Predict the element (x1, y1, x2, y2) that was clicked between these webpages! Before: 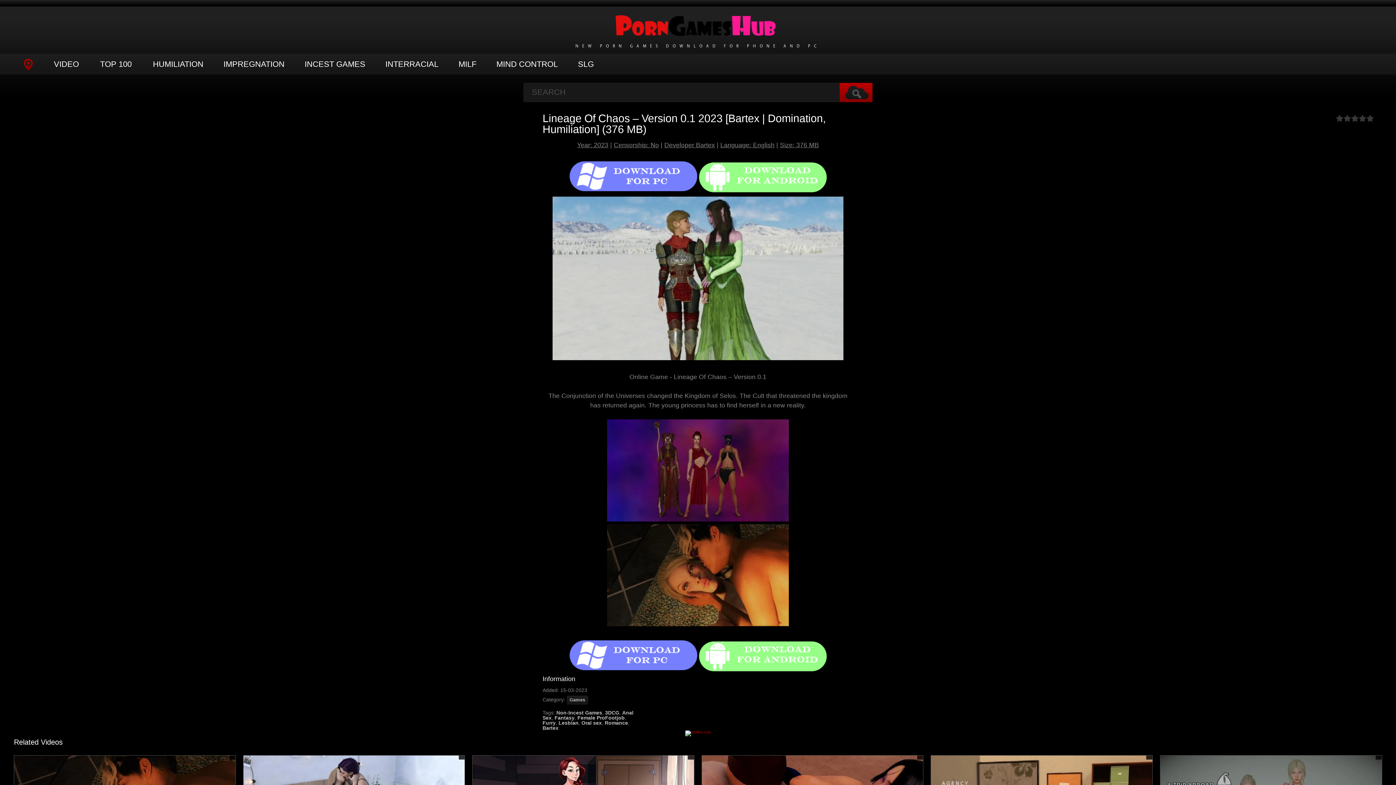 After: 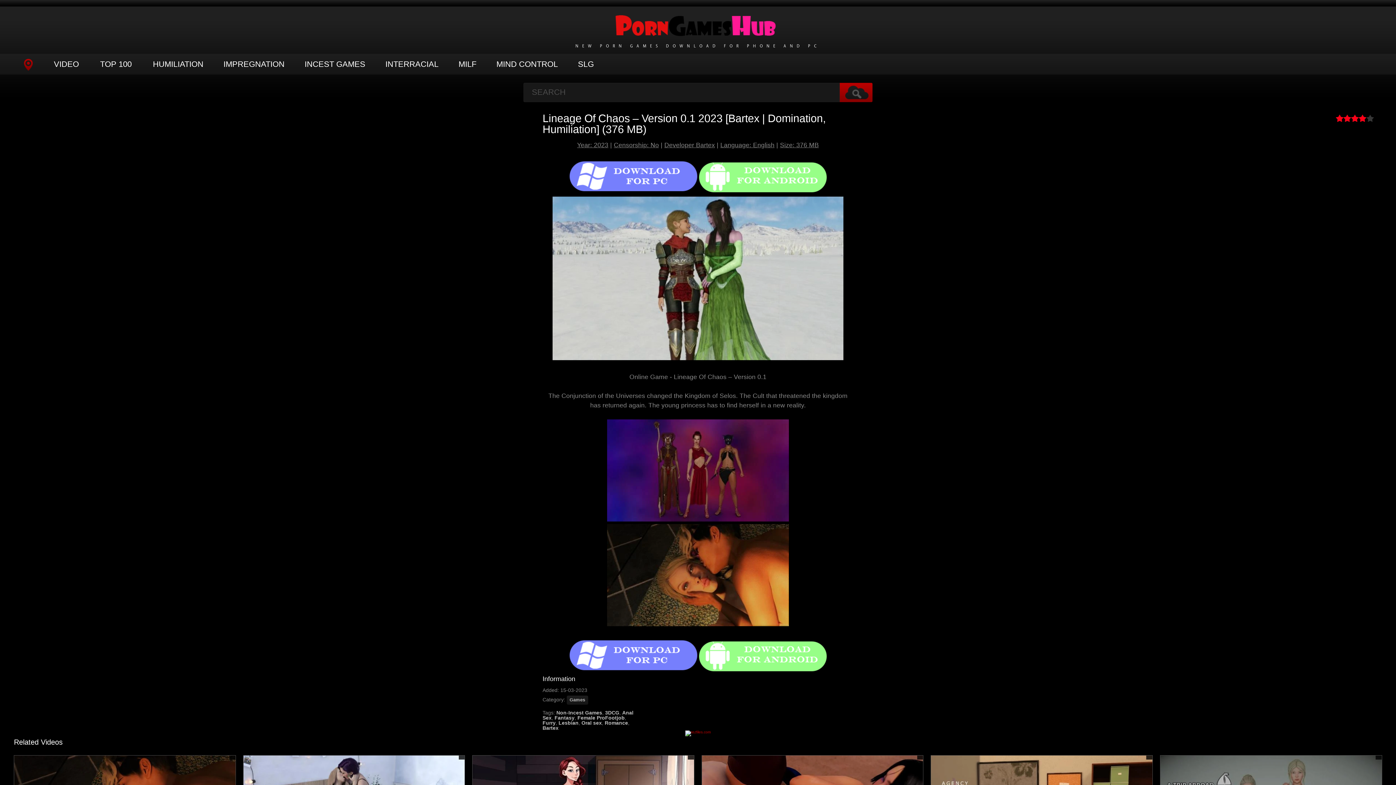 Action: label: 4 bbox: (1358, 114, 1366, 122)